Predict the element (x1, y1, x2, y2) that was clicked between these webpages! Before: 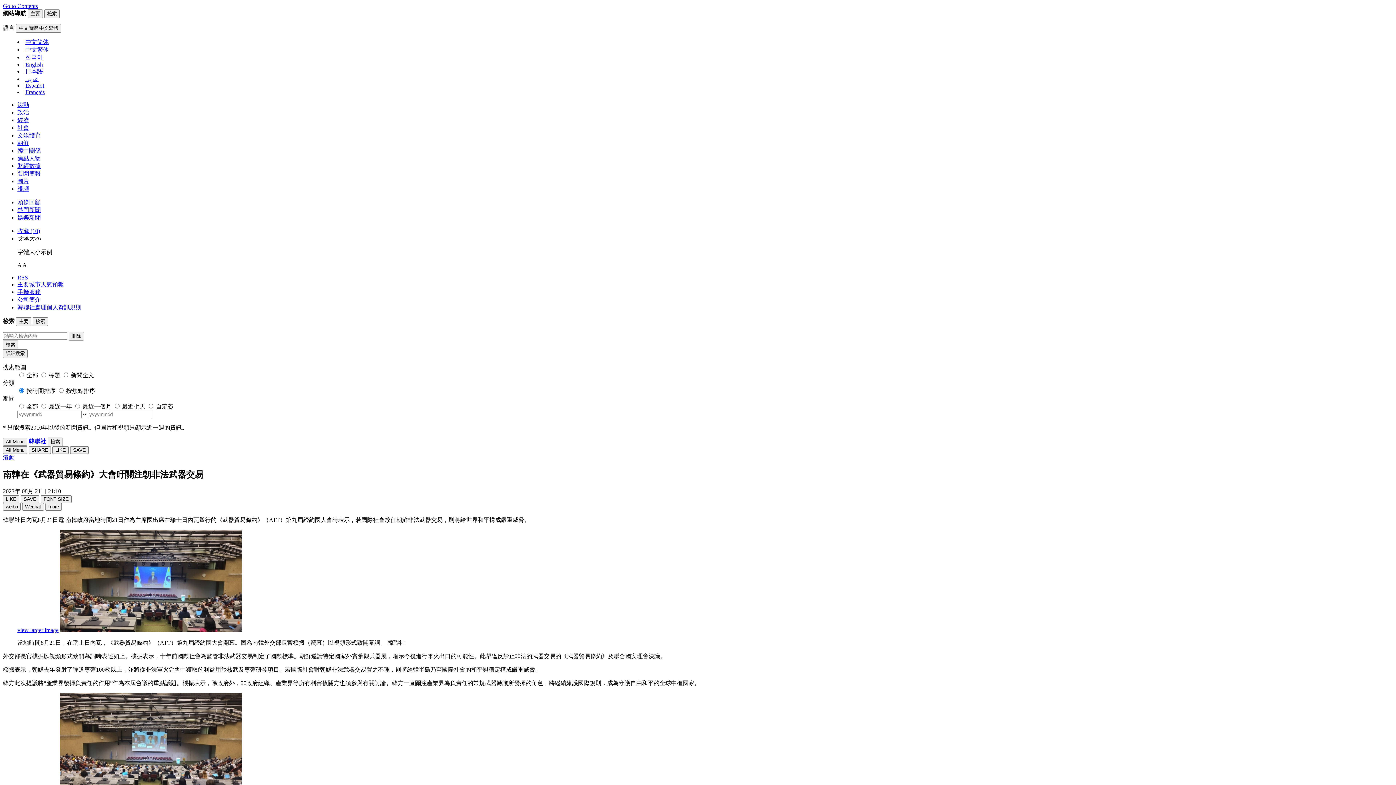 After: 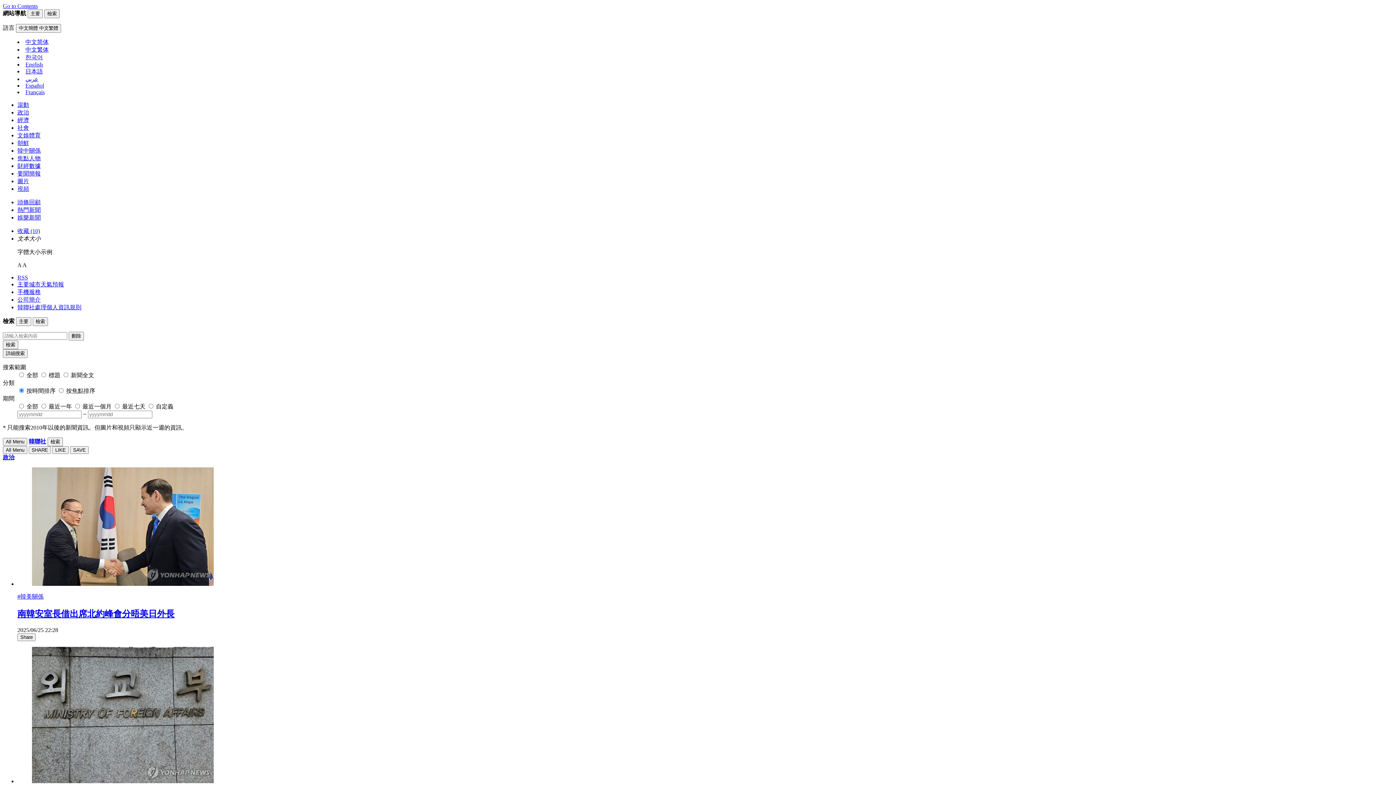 Action: bbox: (17, 109, 29, 115) label: 政治